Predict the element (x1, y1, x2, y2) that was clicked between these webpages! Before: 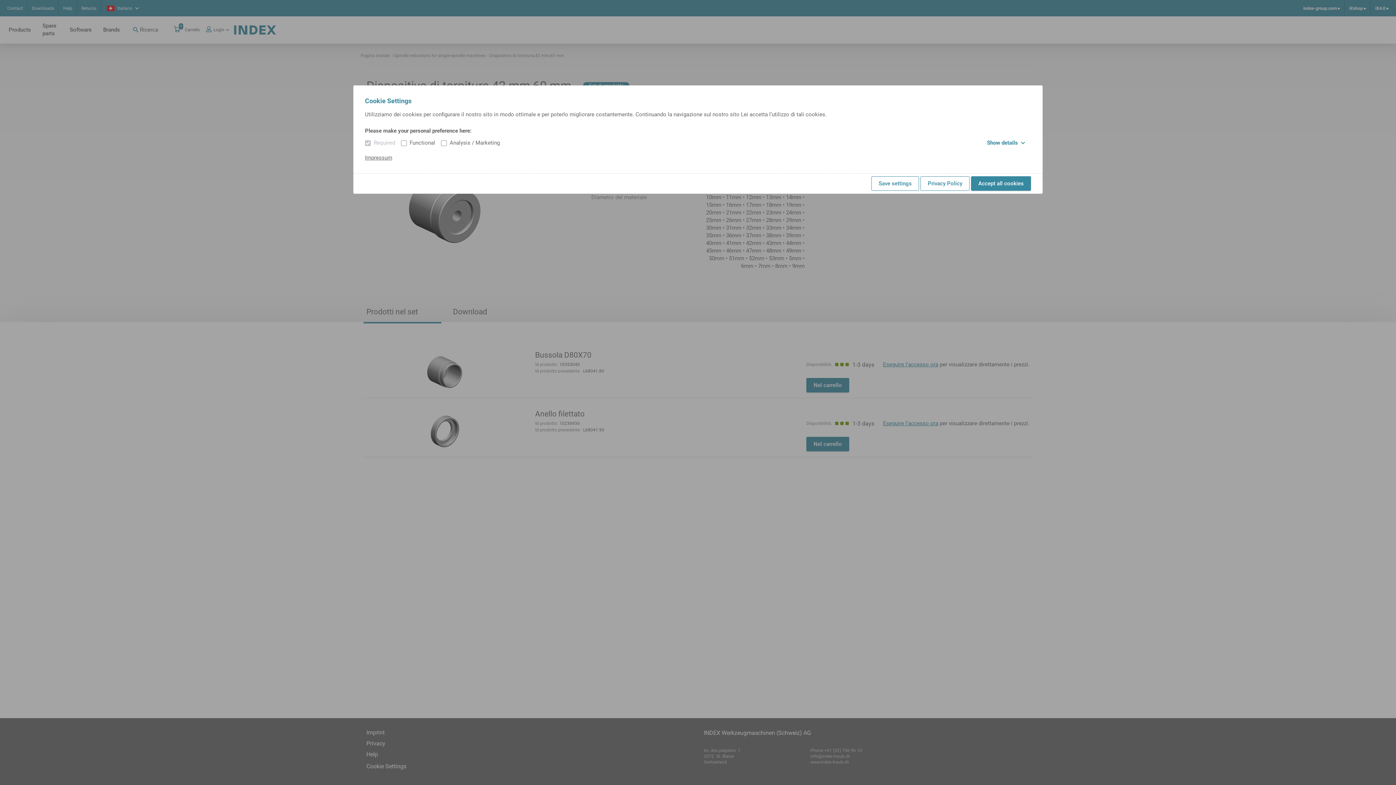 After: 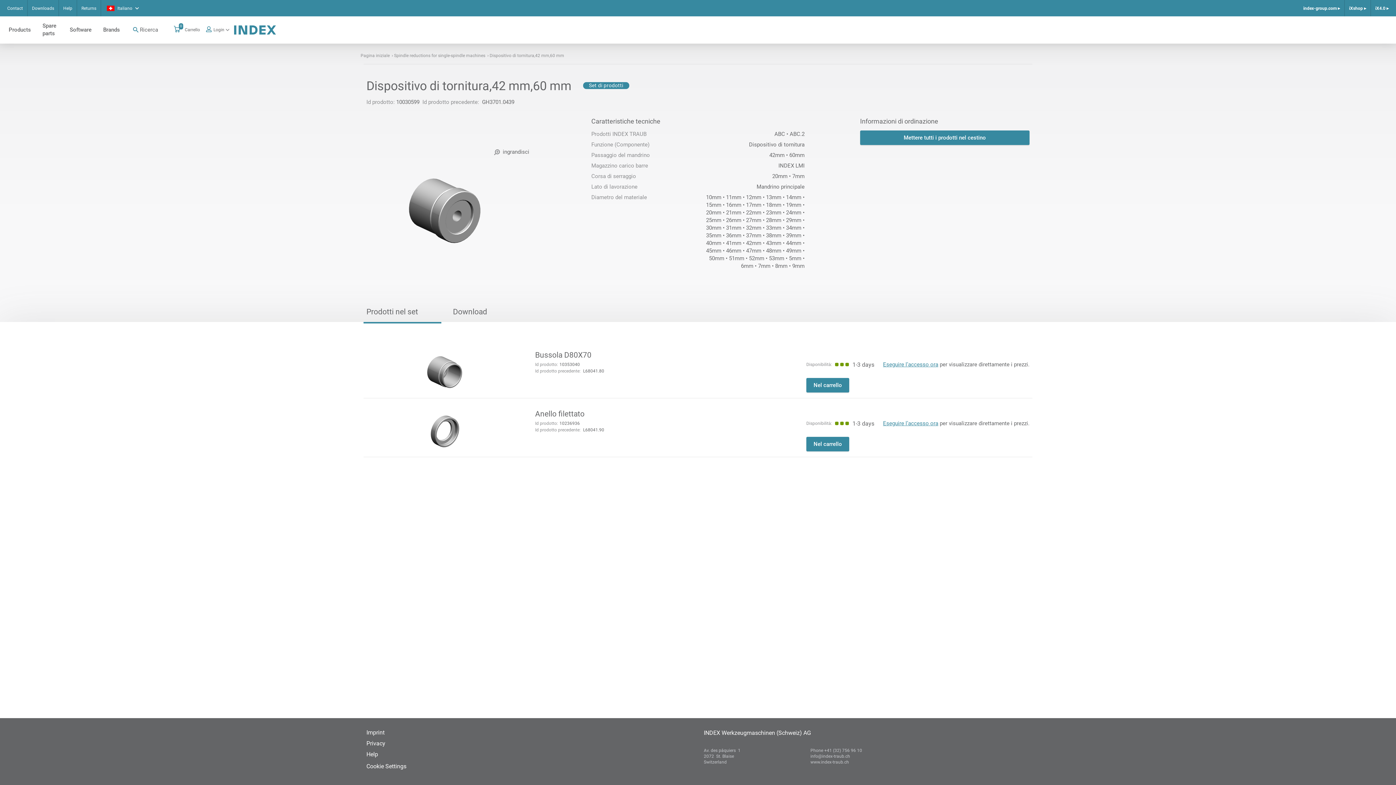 Action: bbox: (971, 176, 1031, 190) label: Accept all cookies